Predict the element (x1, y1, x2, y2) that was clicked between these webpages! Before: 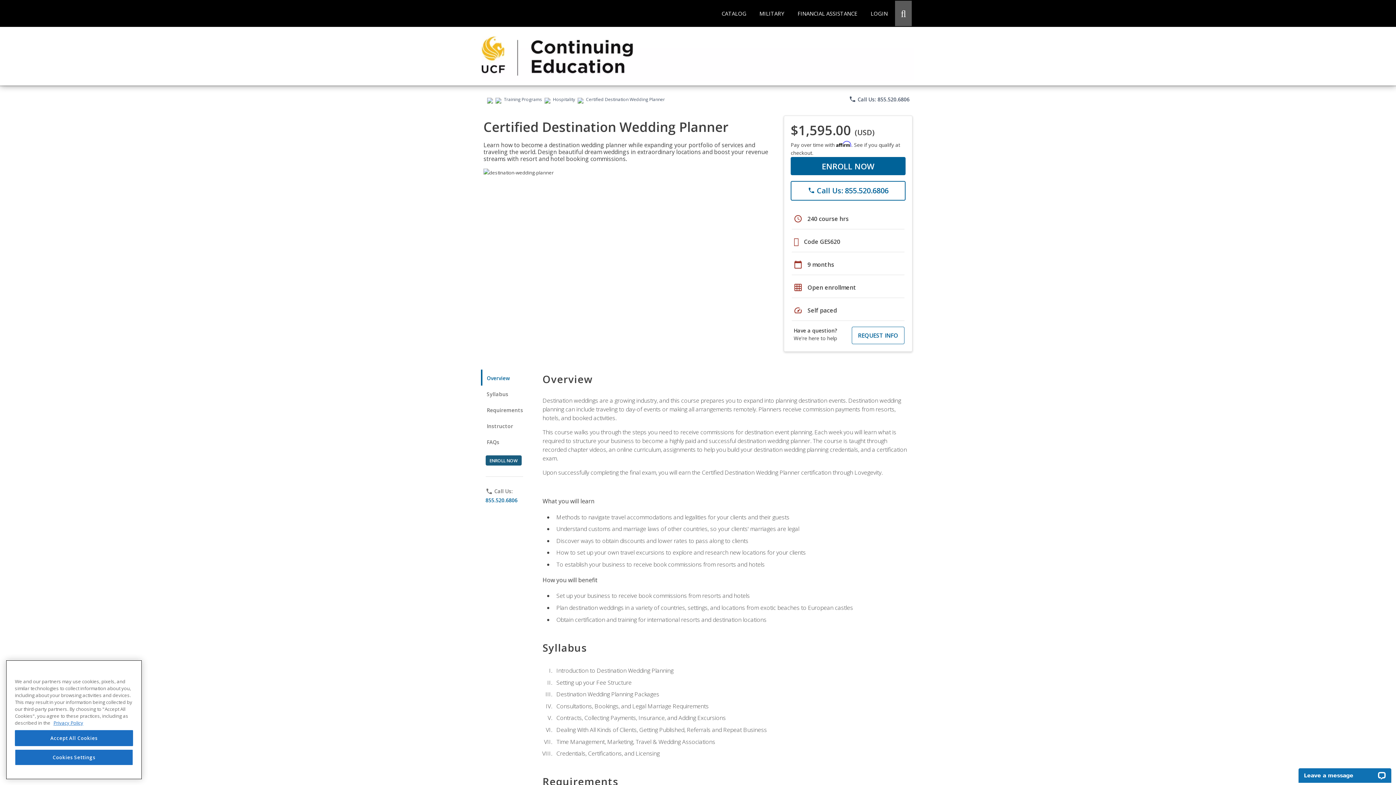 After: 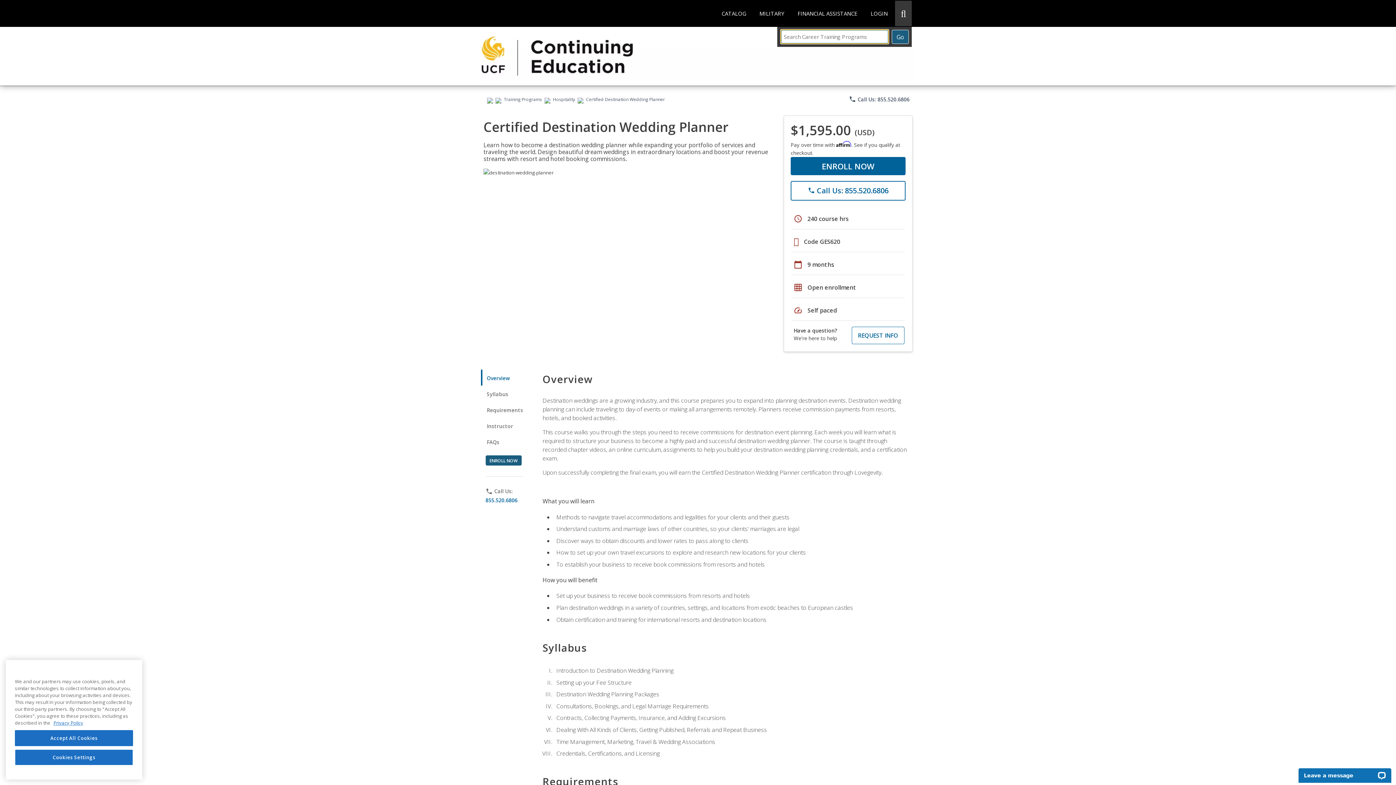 Action: label: Open Search Dialog bbox: (895, 0, 912, 26)